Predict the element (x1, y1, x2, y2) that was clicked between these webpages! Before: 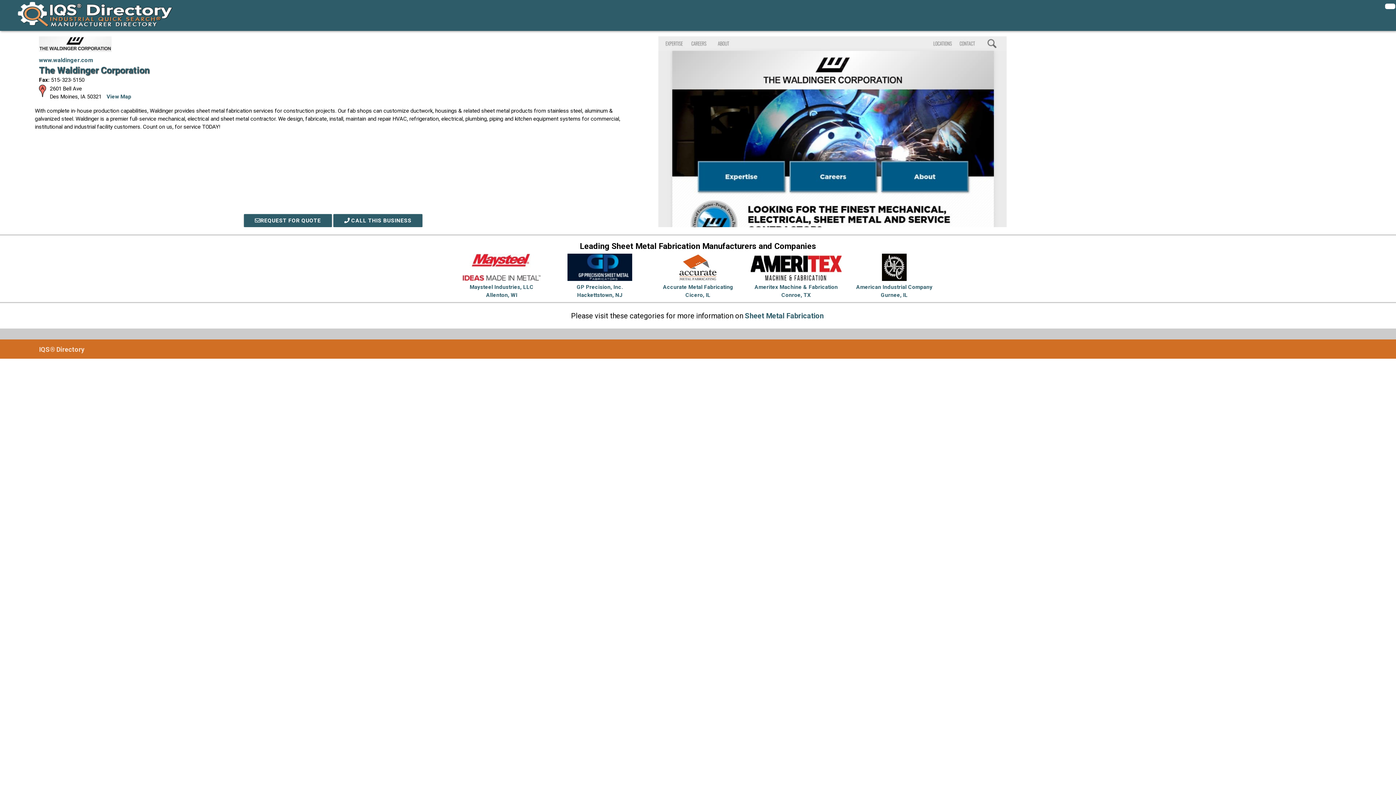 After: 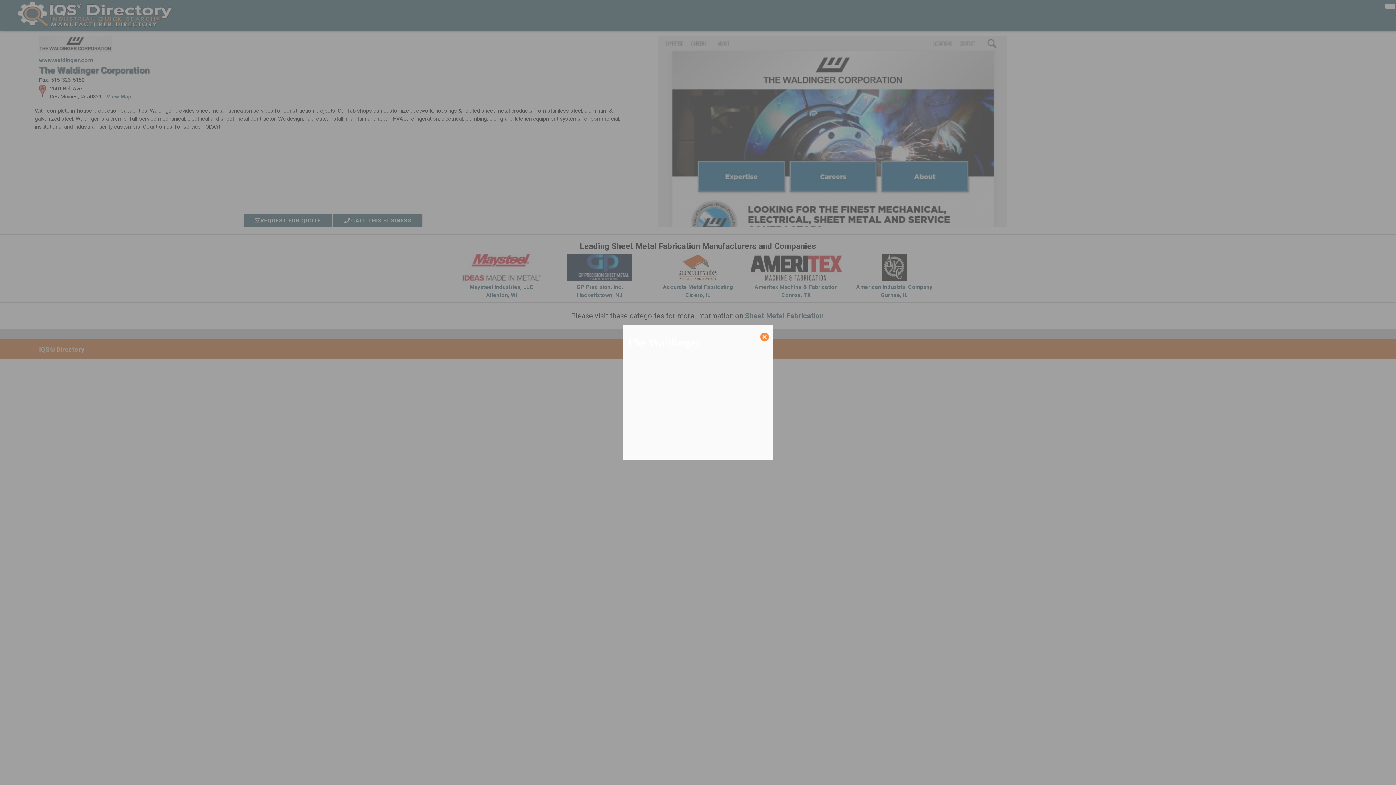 Action: bbox: (106, 93, 131, 100) label: View Map